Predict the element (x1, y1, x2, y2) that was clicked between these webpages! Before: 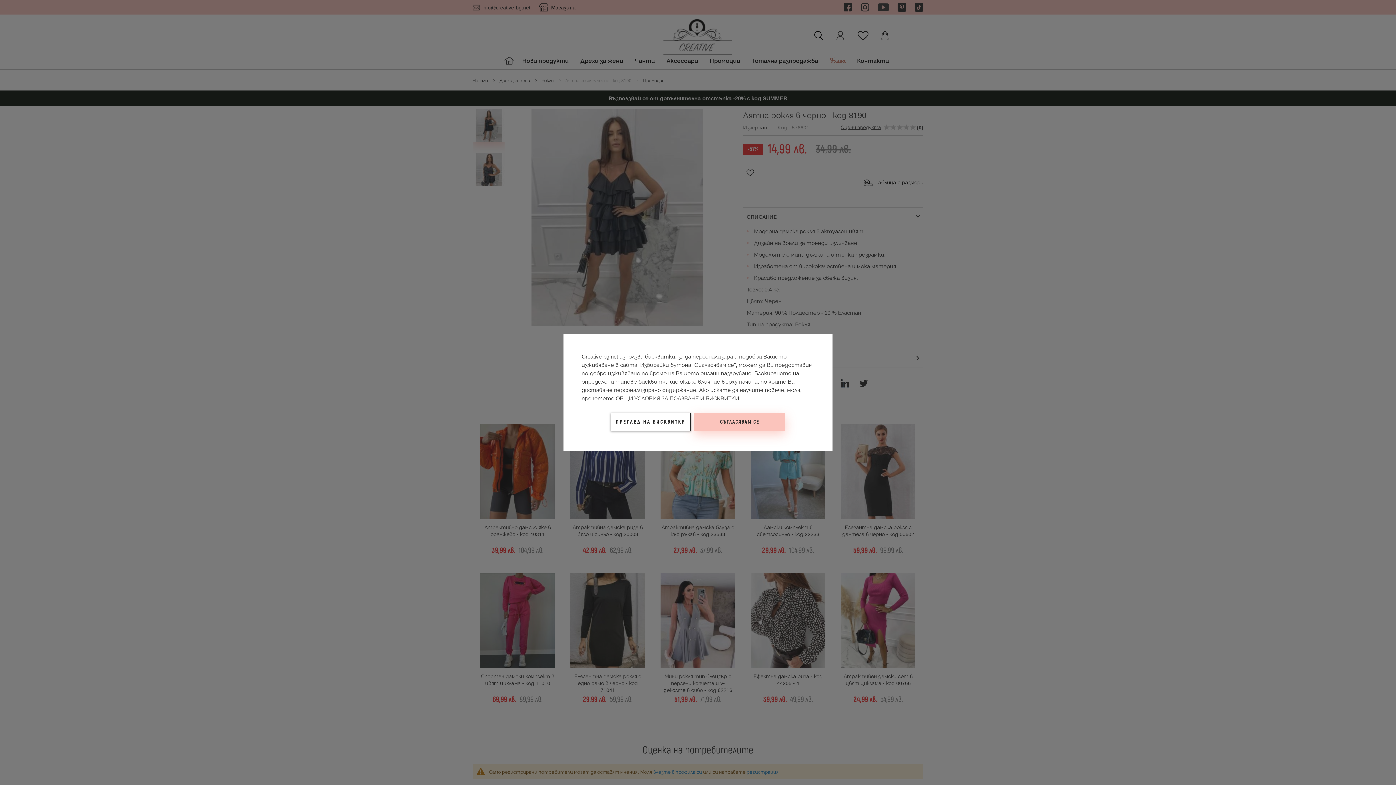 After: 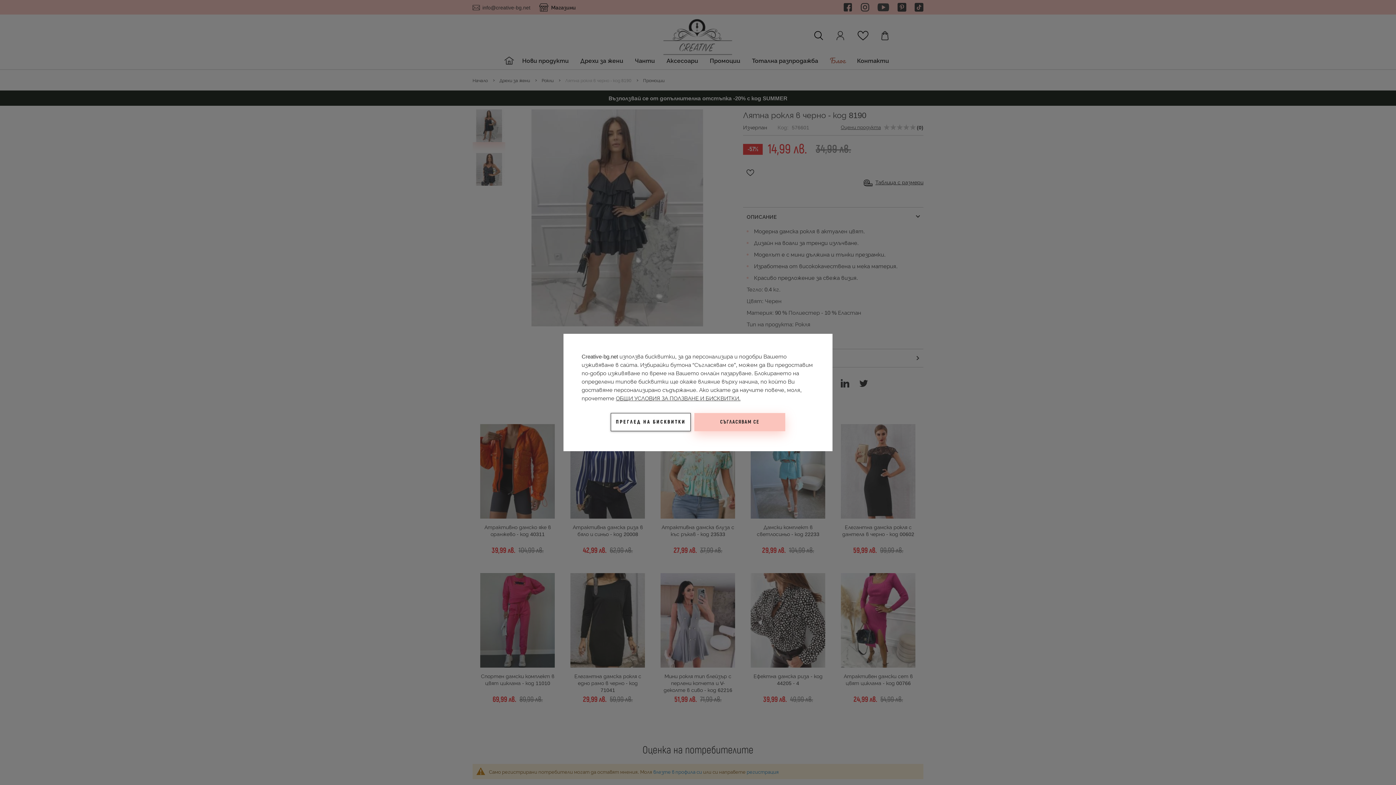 Action: label: ОБЩИ УСЛОВИЯ ЗА ПОЛЗВАНЕ И БИСКВИТКИ. bbox: (616, 394, 740, 402)